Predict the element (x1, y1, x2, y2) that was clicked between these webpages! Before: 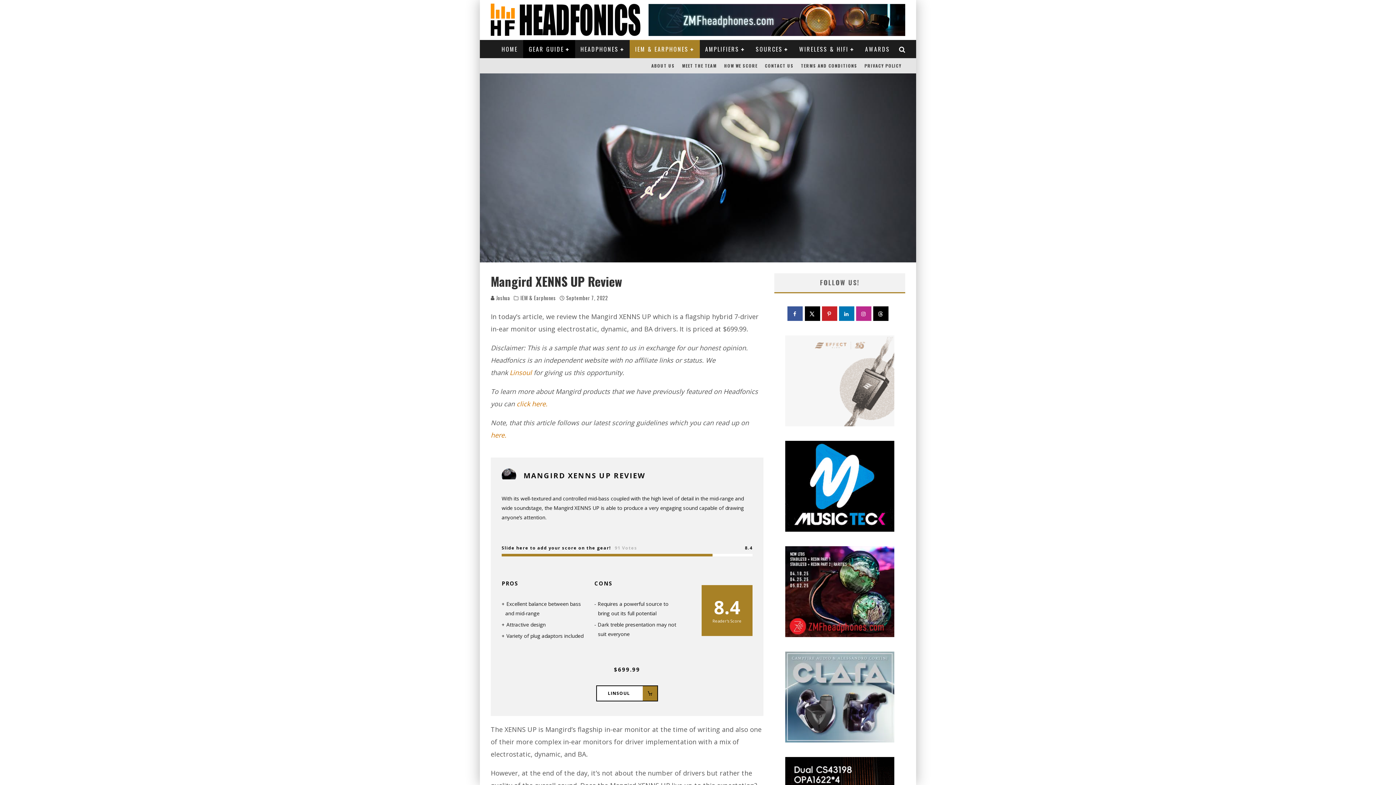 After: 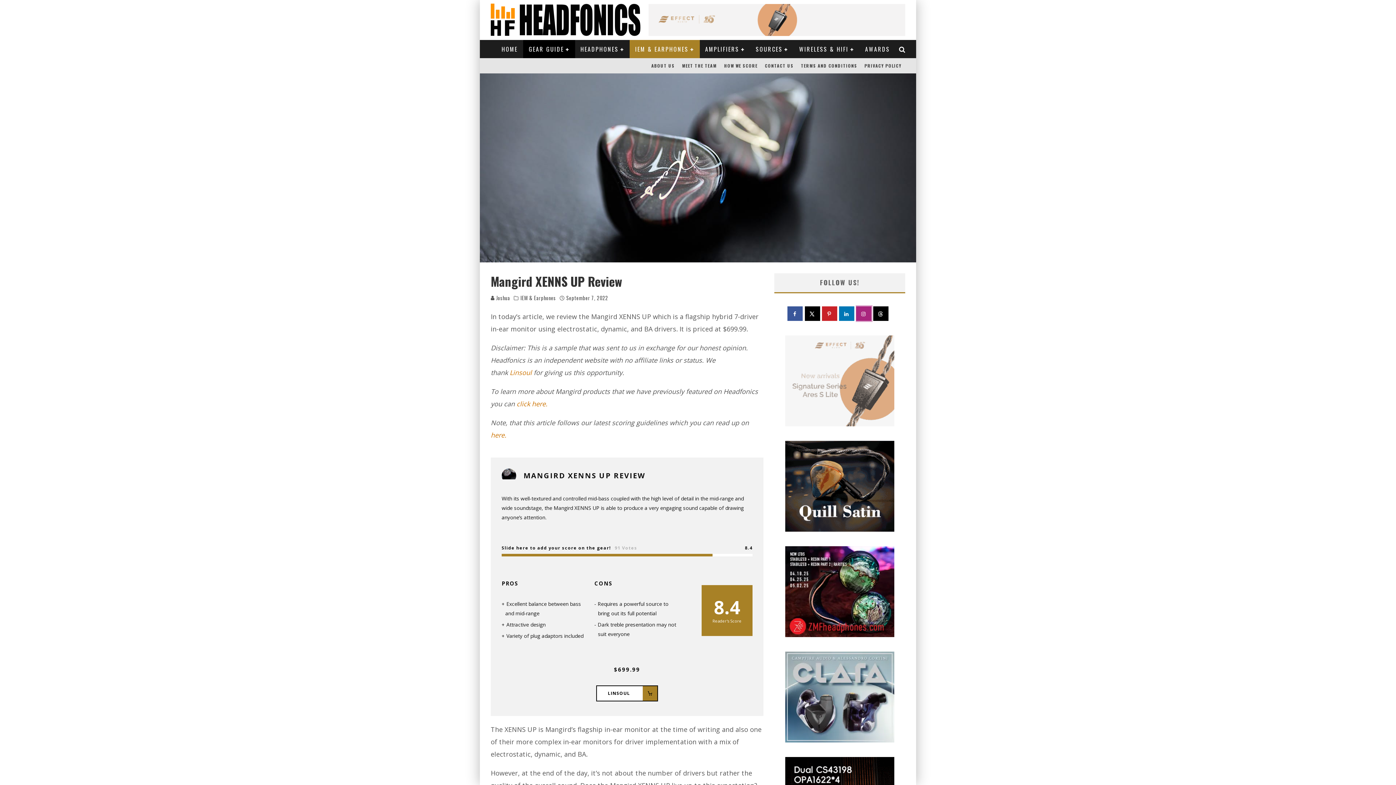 Action: bbox: (857, 306, 871, 321) label: Follow on Instagram